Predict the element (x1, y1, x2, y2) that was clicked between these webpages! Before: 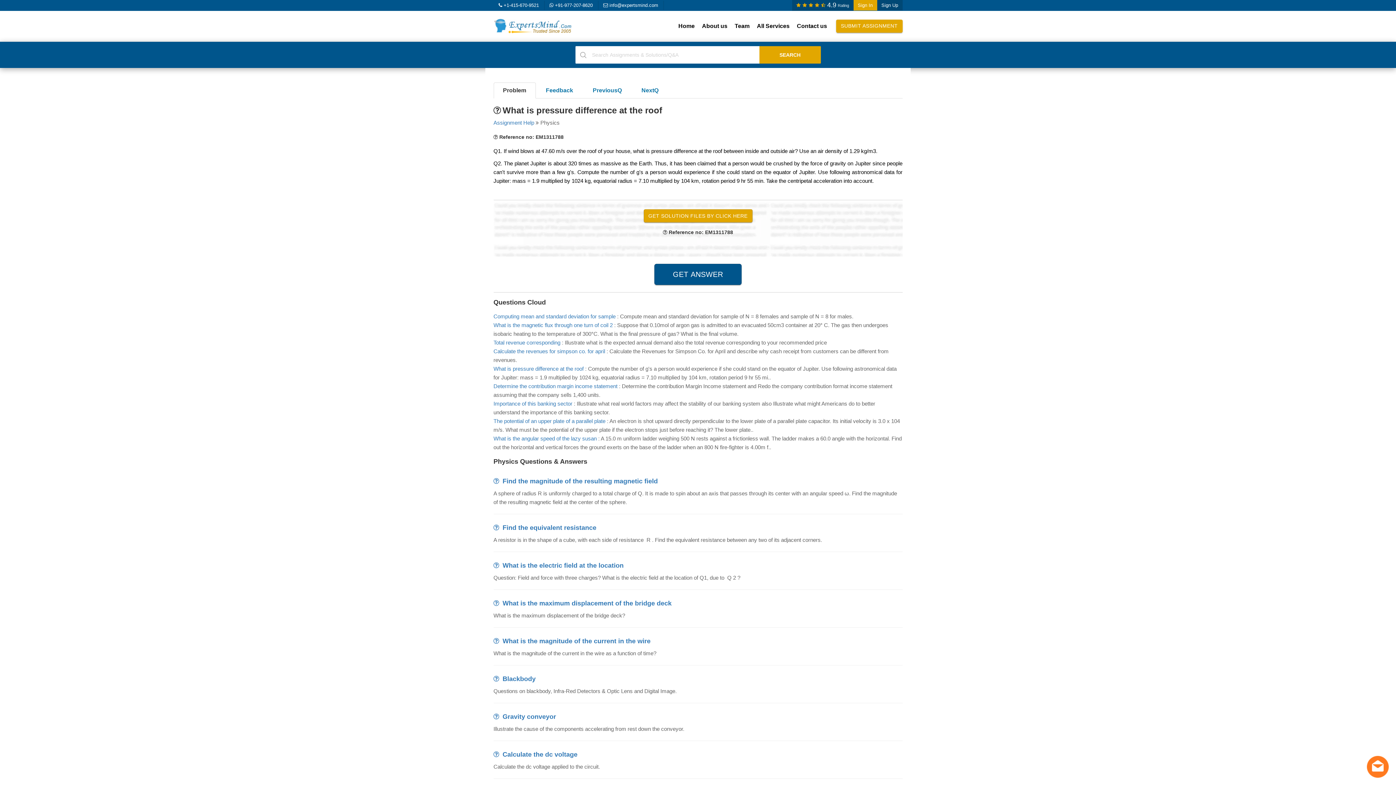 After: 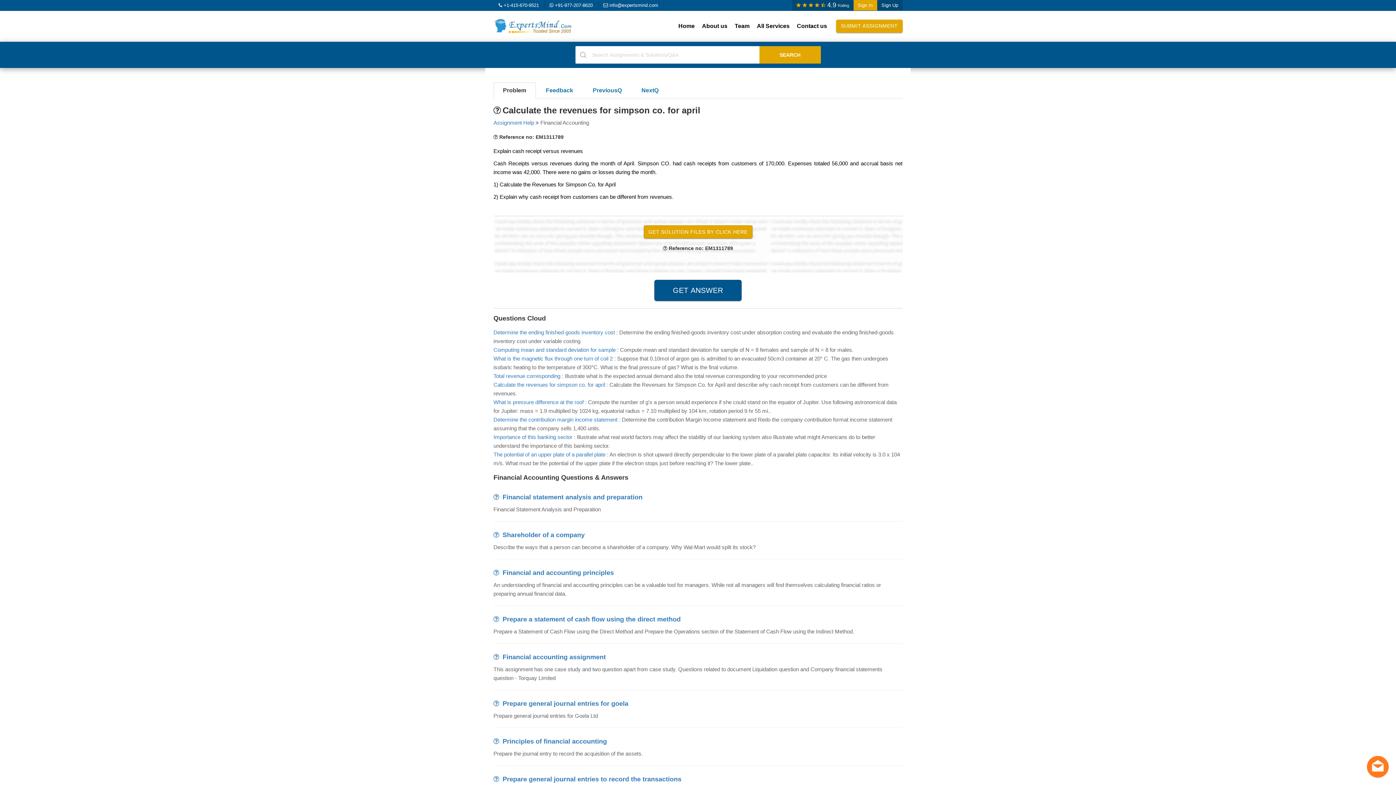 Action: label: Calculate the revenues for simpson co. for april bbox: (493, 348, 605, 354)